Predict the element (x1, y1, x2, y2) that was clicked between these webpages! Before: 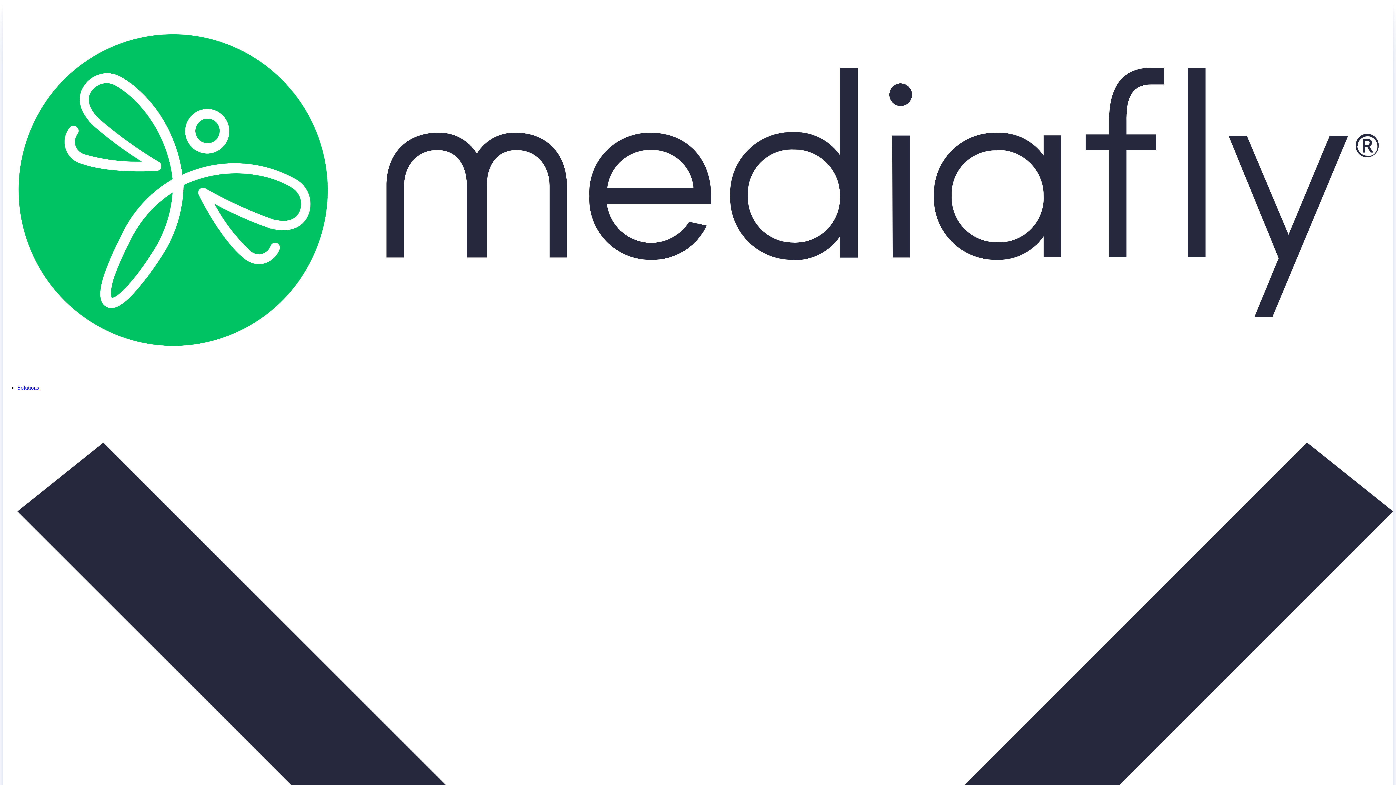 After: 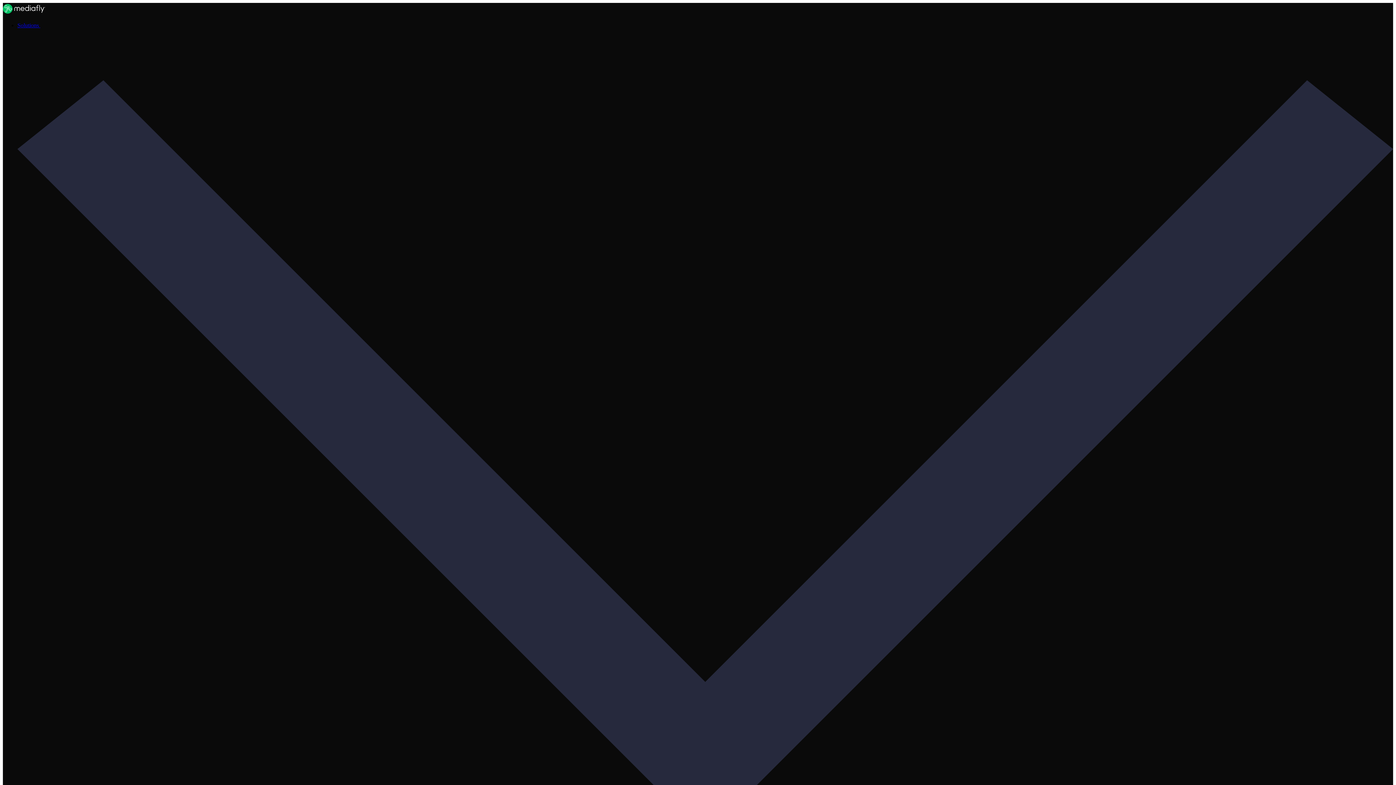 Action: bbox: (2, 372, 1393, 378)